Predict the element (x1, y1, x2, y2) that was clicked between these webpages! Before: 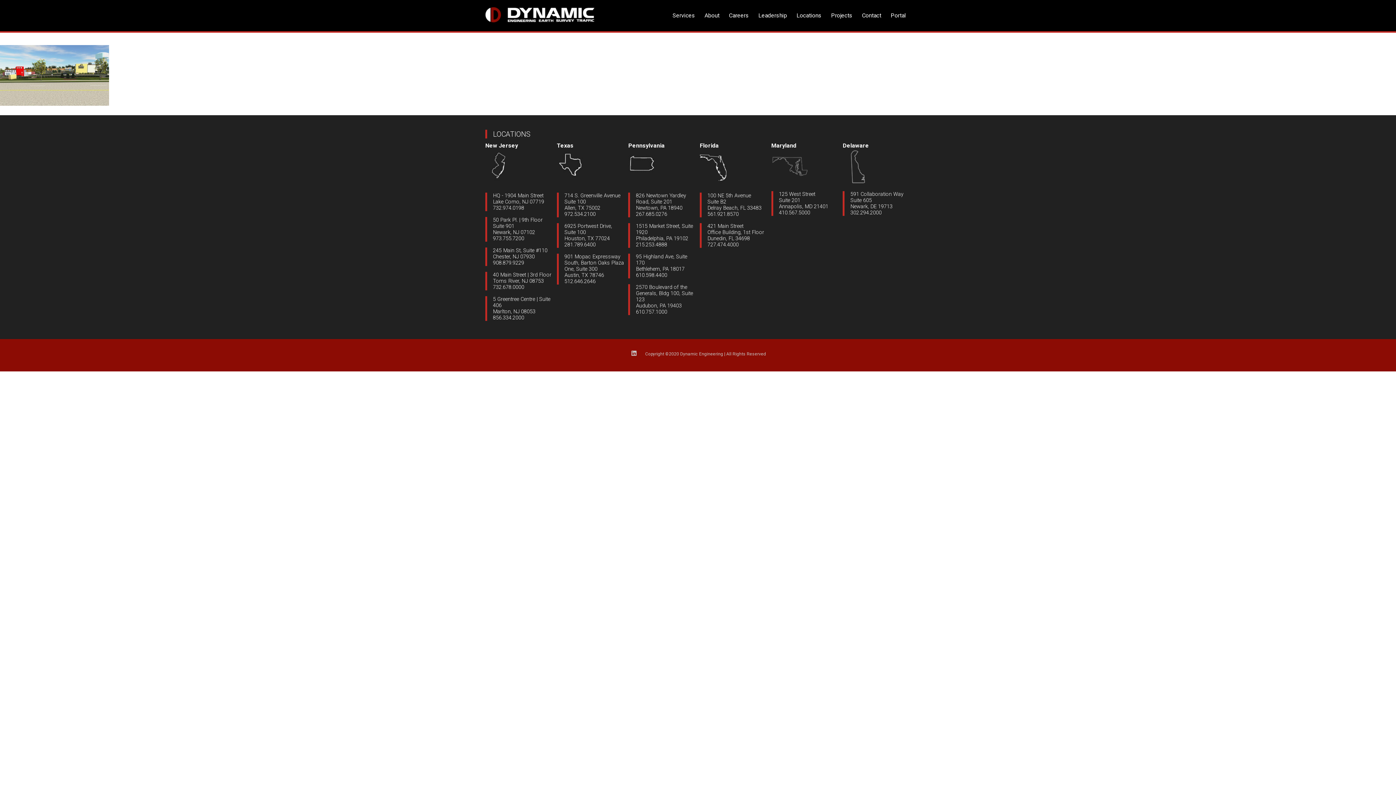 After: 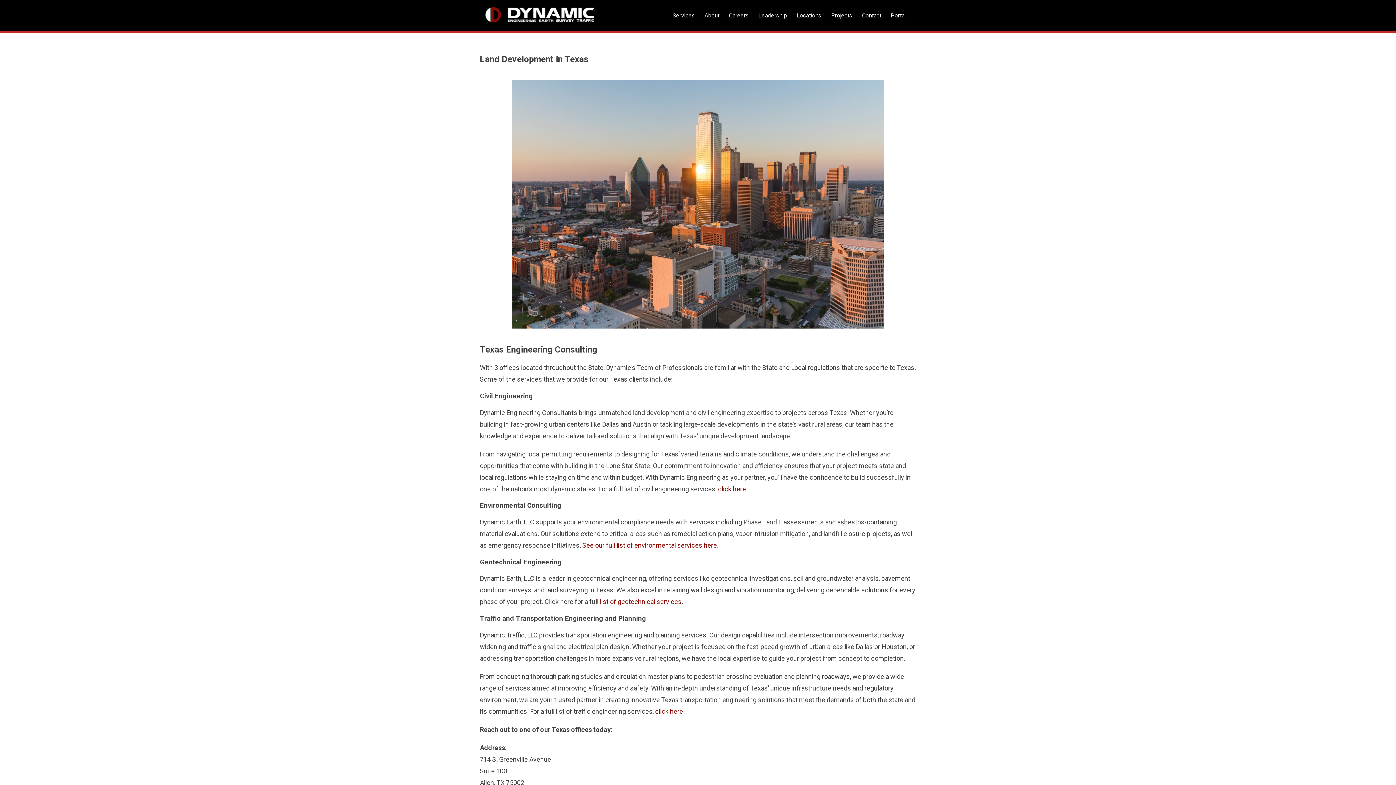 Action: bbox: (556, 142, 573, 149) label: Texas